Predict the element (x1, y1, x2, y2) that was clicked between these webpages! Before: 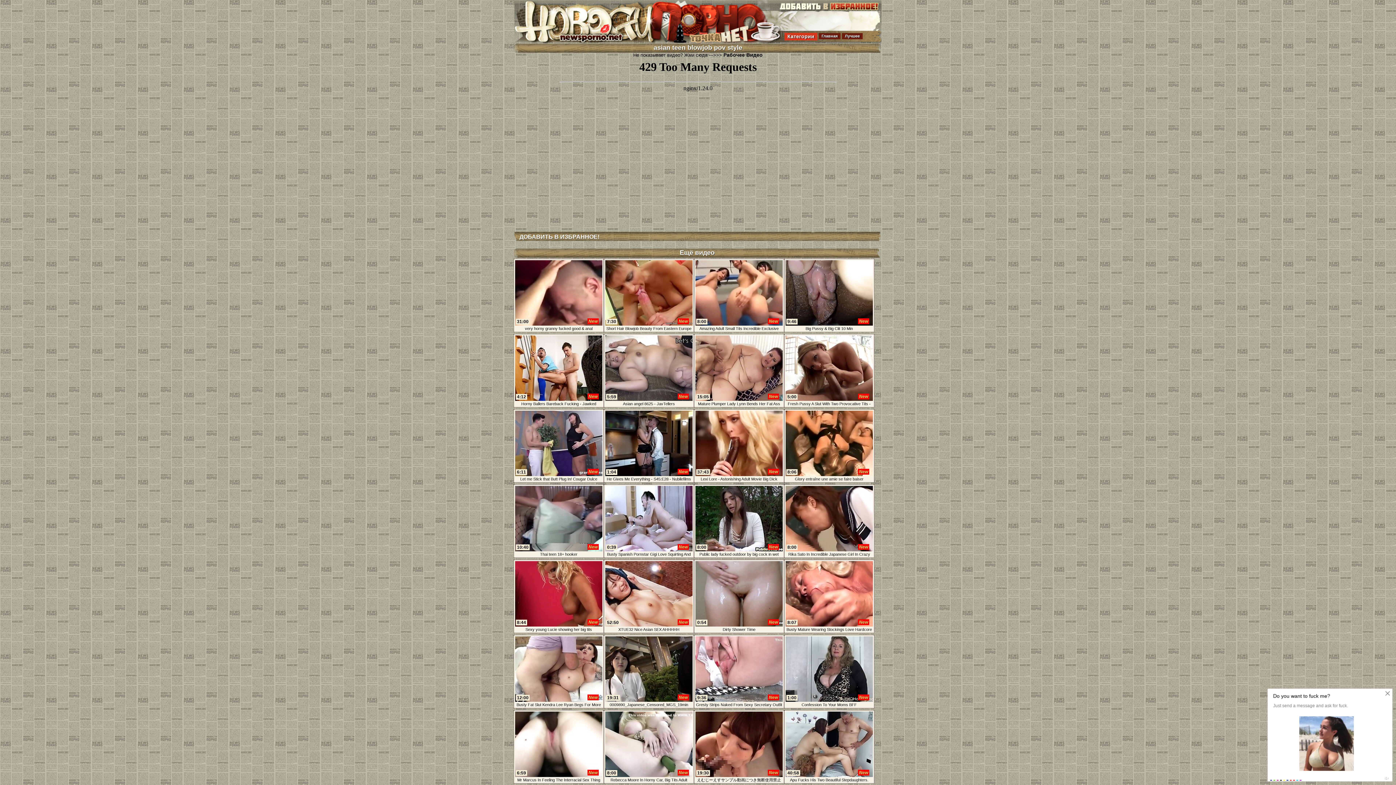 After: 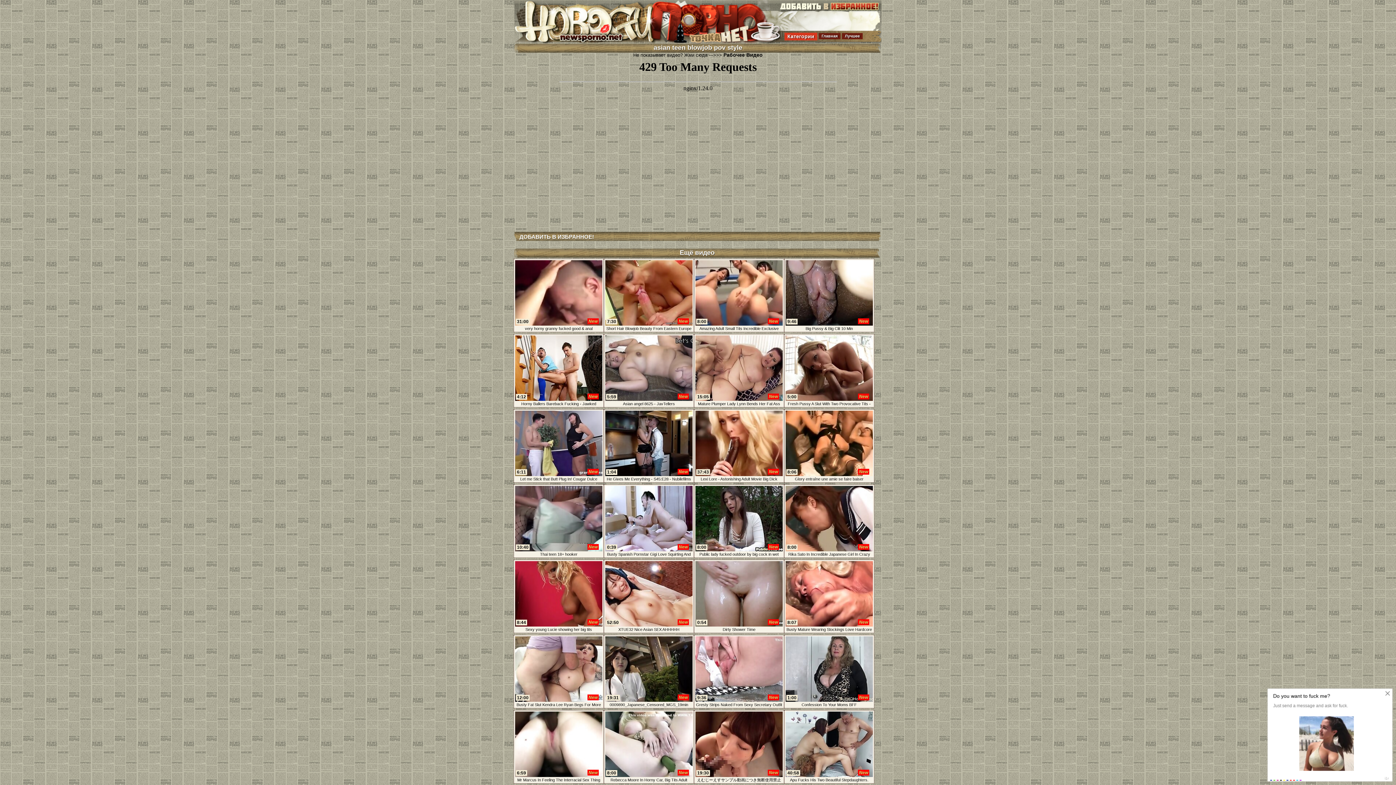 Action: bbox: (519, 232, 599, 241) label: ДOБАВИТЬ В ИЗБРАННОЕ!